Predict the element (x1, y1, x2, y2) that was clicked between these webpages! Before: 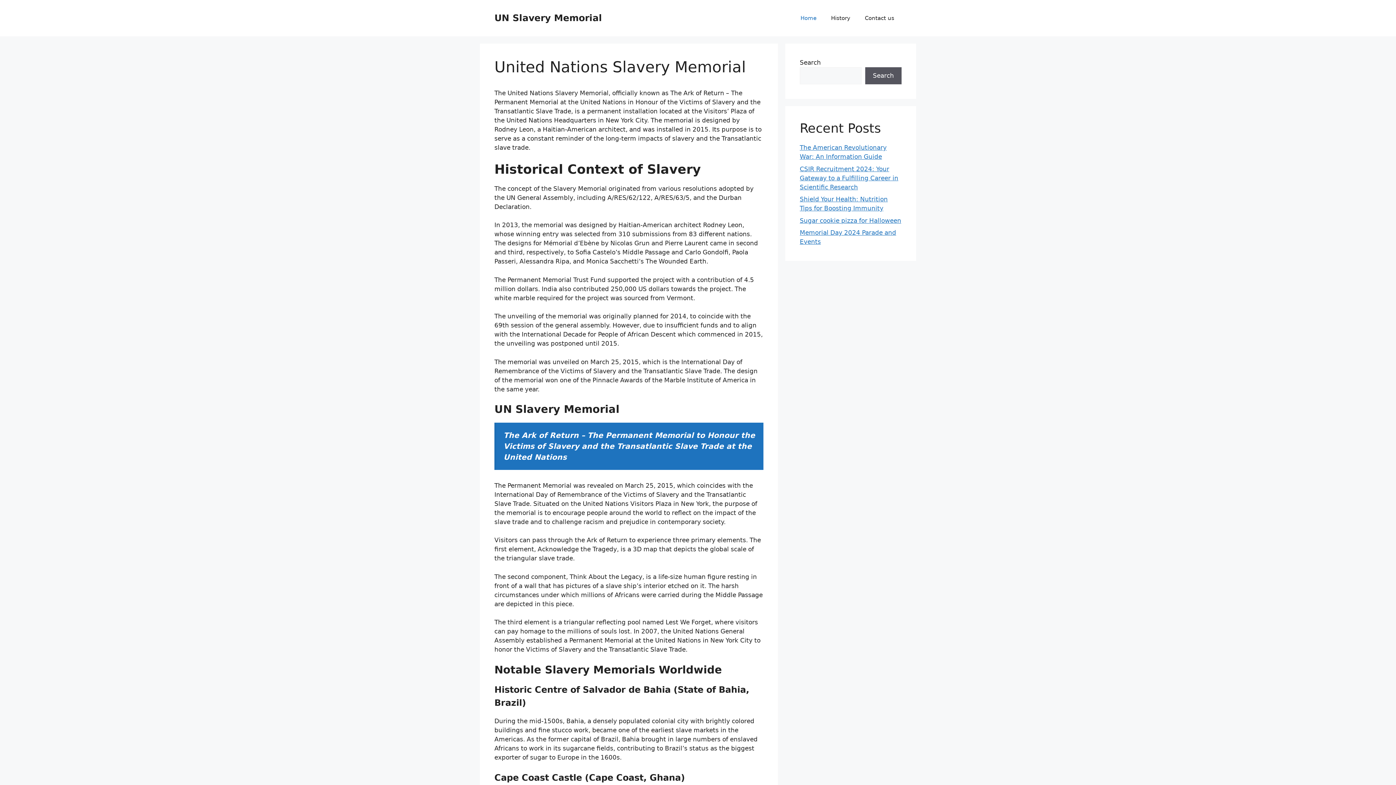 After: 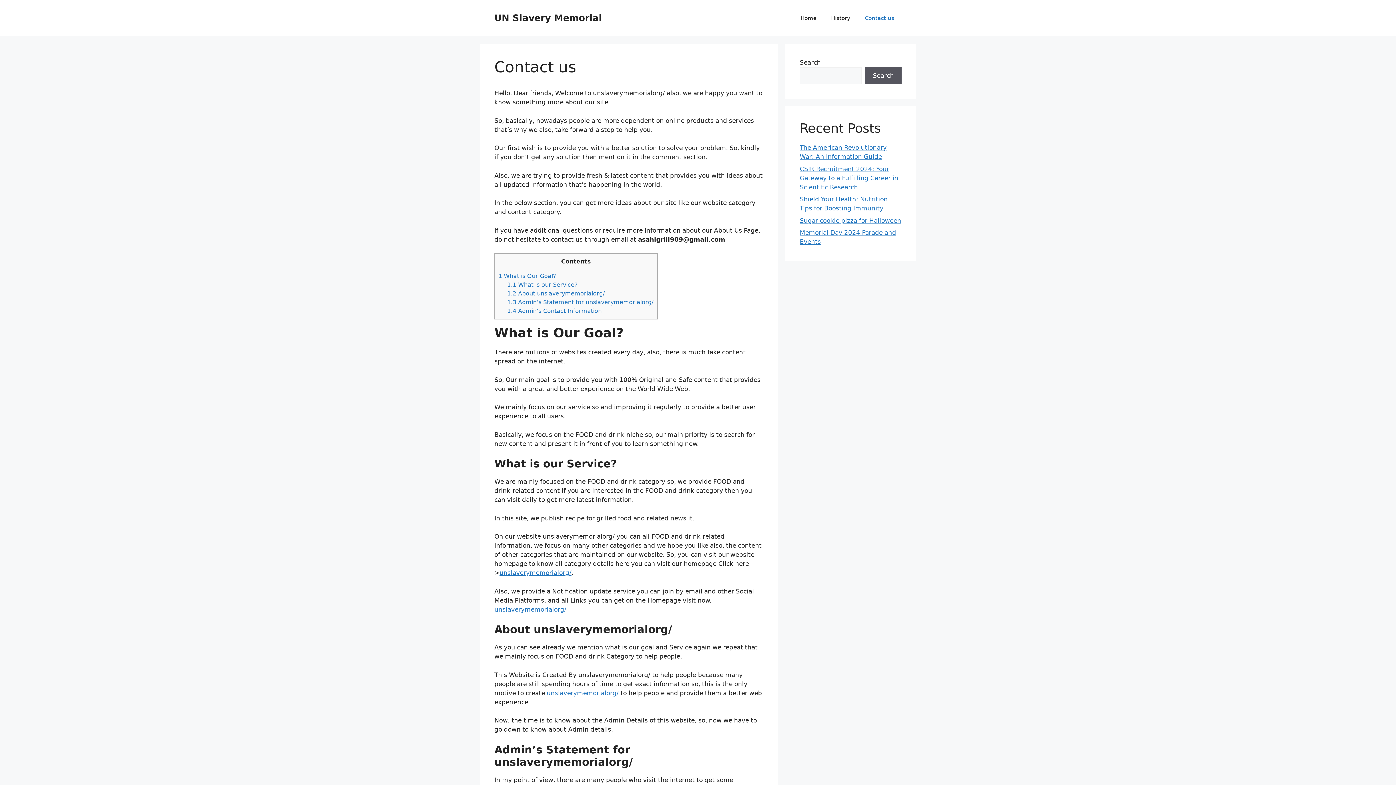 Action: label: Contact us bbox: (857, 7, 901, 29)